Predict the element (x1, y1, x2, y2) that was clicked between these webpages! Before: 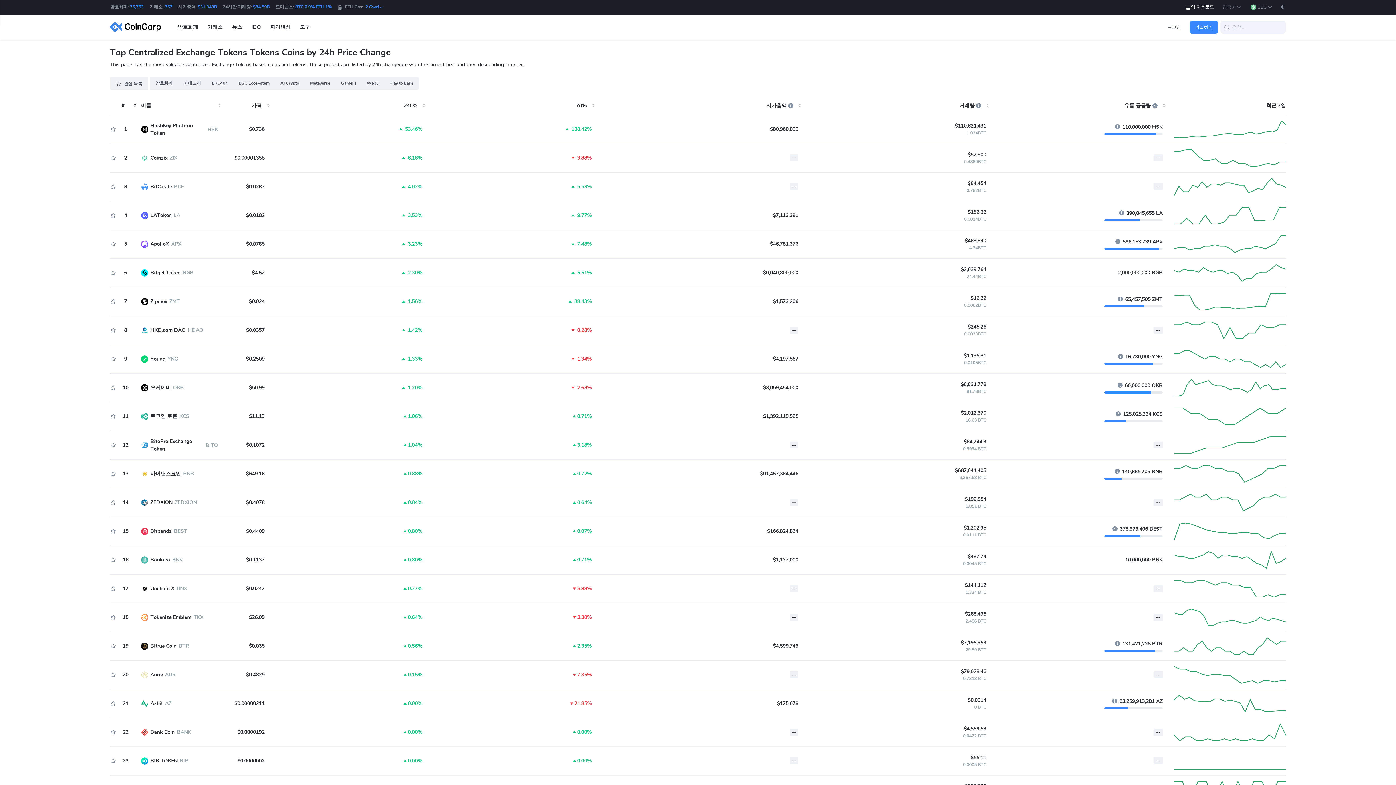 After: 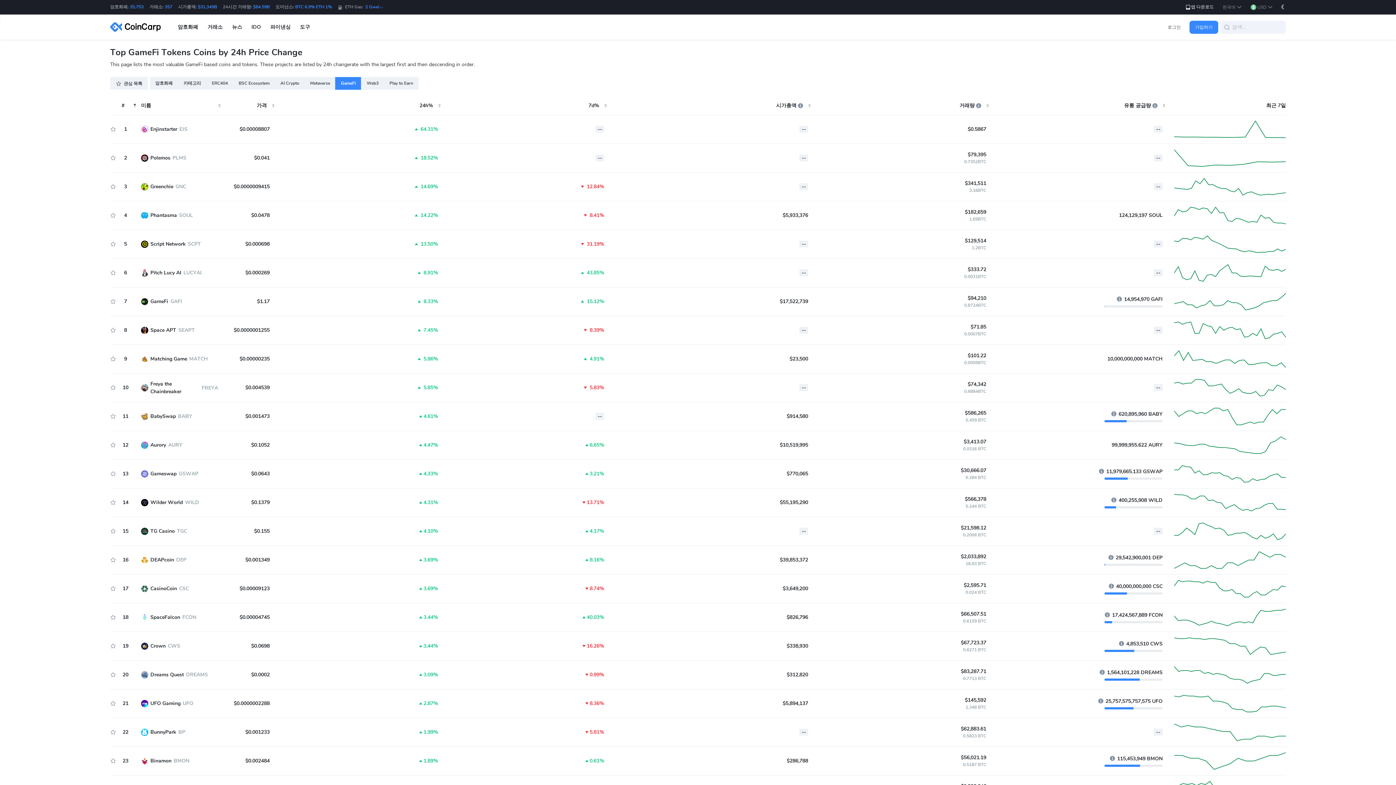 Action: bbox: (335, 77, 361, 89) label: GameFi